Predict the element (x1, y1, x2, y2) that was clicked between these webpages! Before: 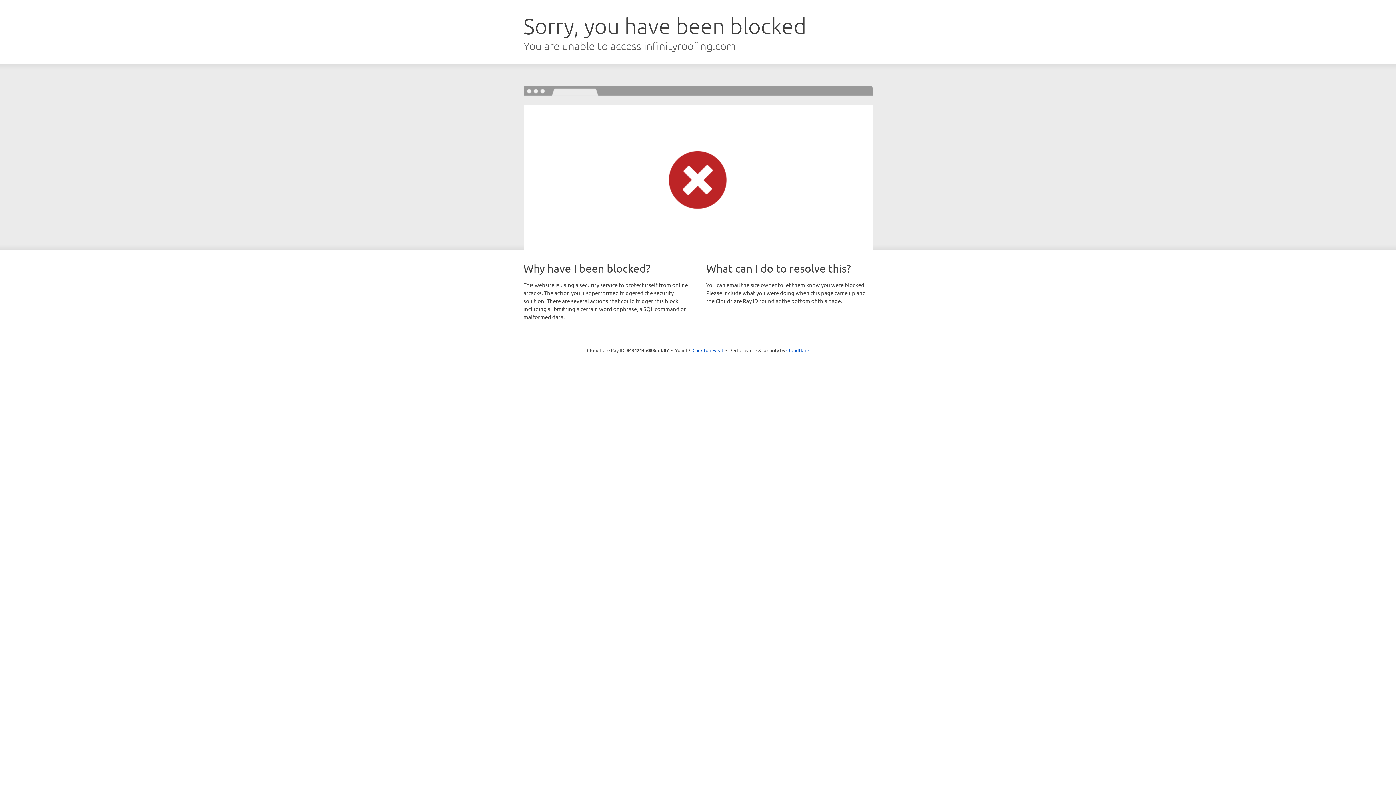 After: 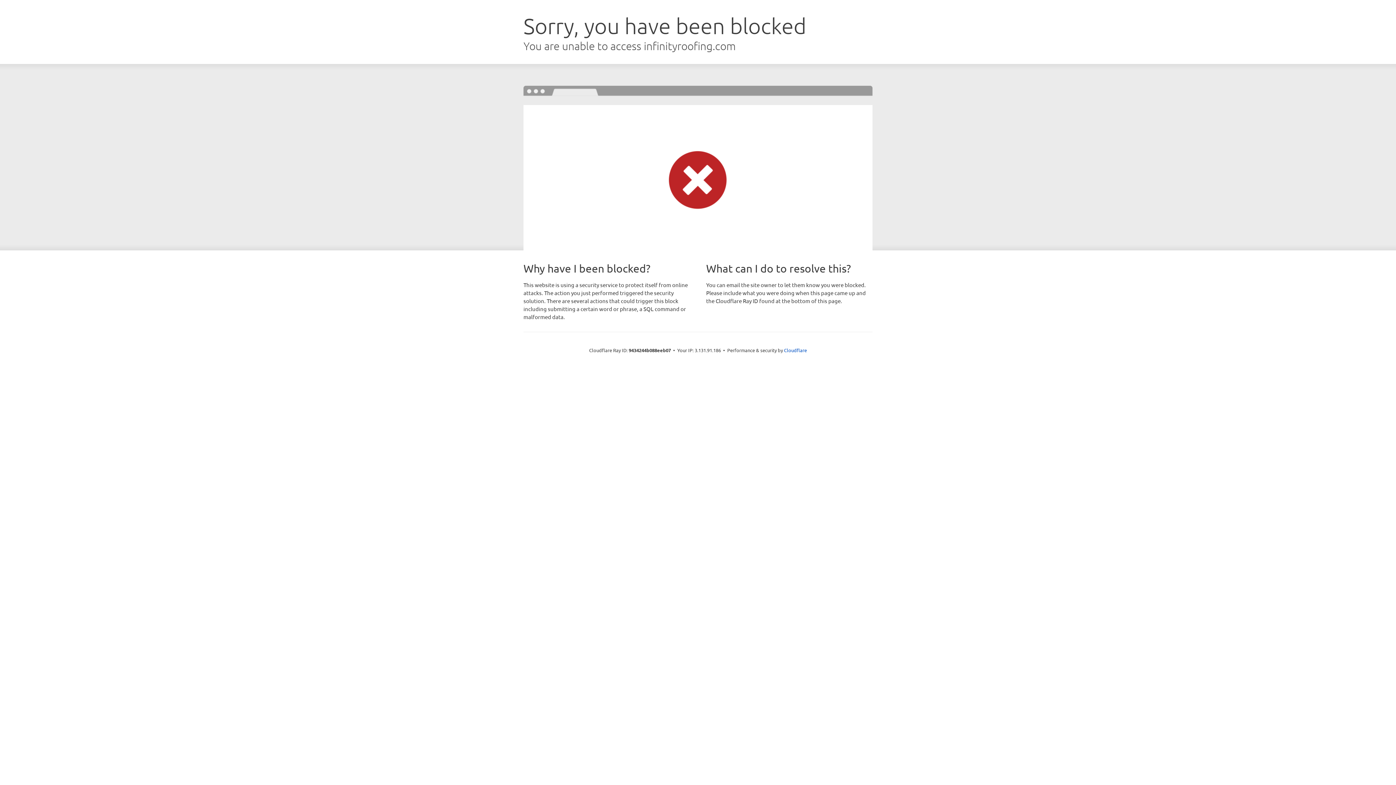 Action: bbox: (692, 346, 723, 353) label: Click to reveal